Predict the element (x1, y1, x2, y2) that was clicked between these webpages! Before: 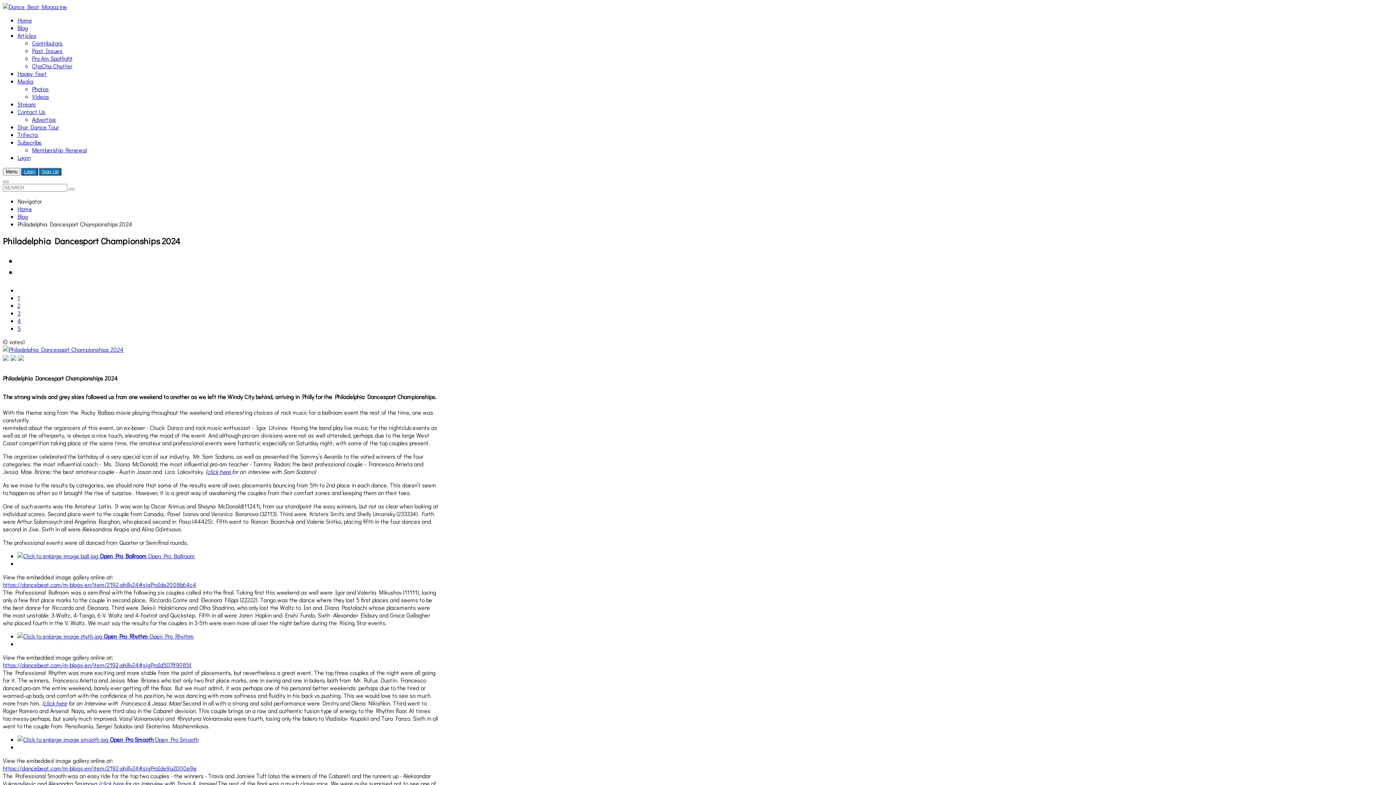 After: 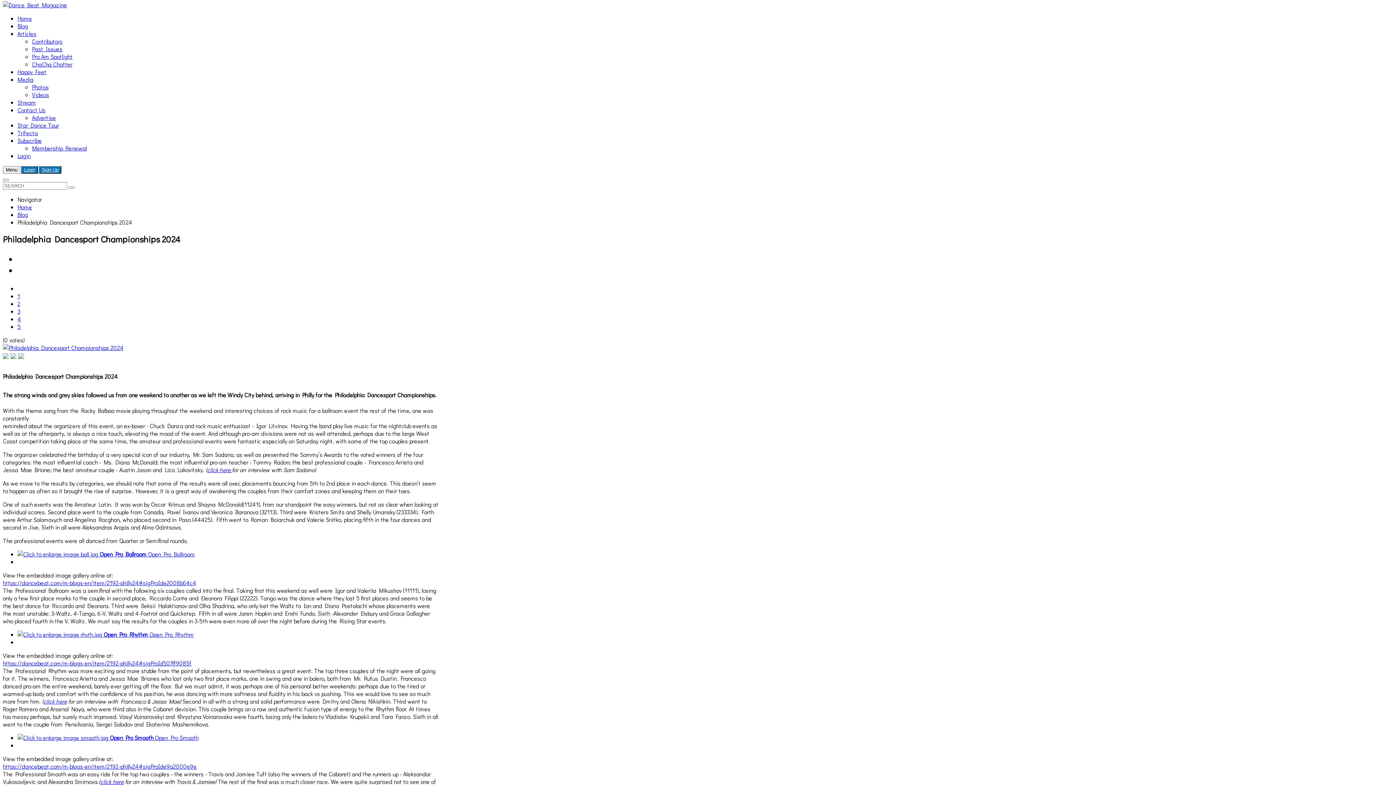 Action: label: click here bbox: (100, 779, 123, 787)